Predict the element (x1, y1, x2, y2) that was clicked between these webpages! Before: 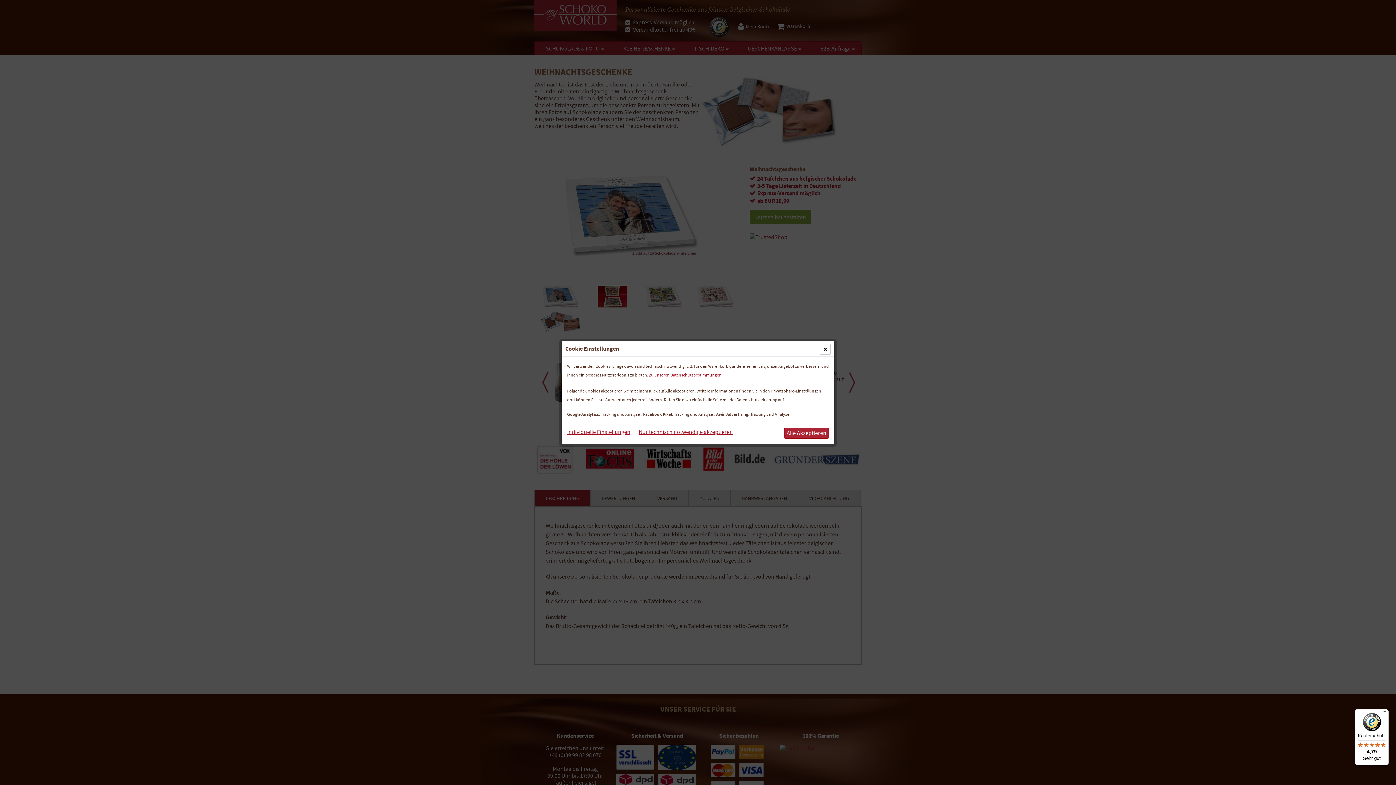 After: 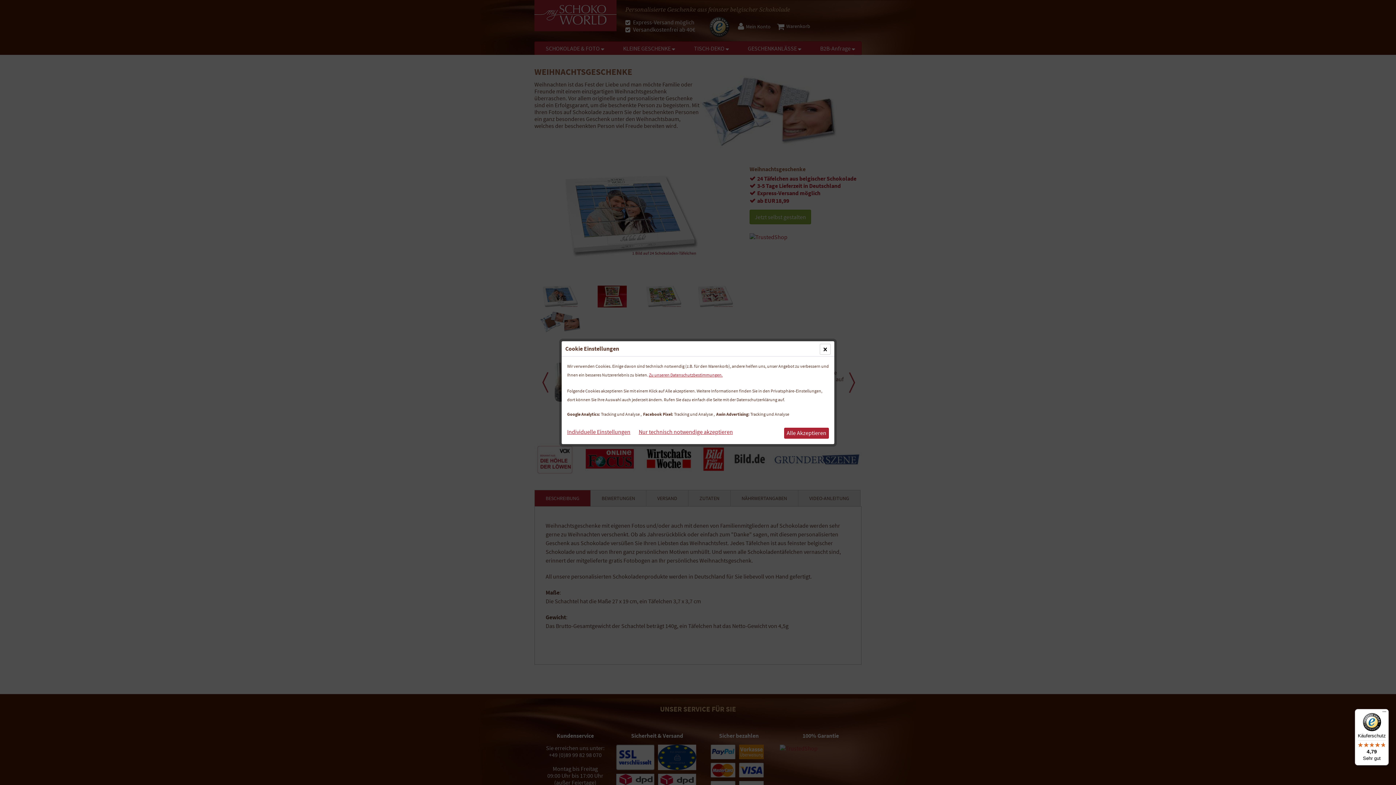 Action: bbox: (1355, 709, 1389, 765) label: Käuferschutz

4,79

Sehr gut